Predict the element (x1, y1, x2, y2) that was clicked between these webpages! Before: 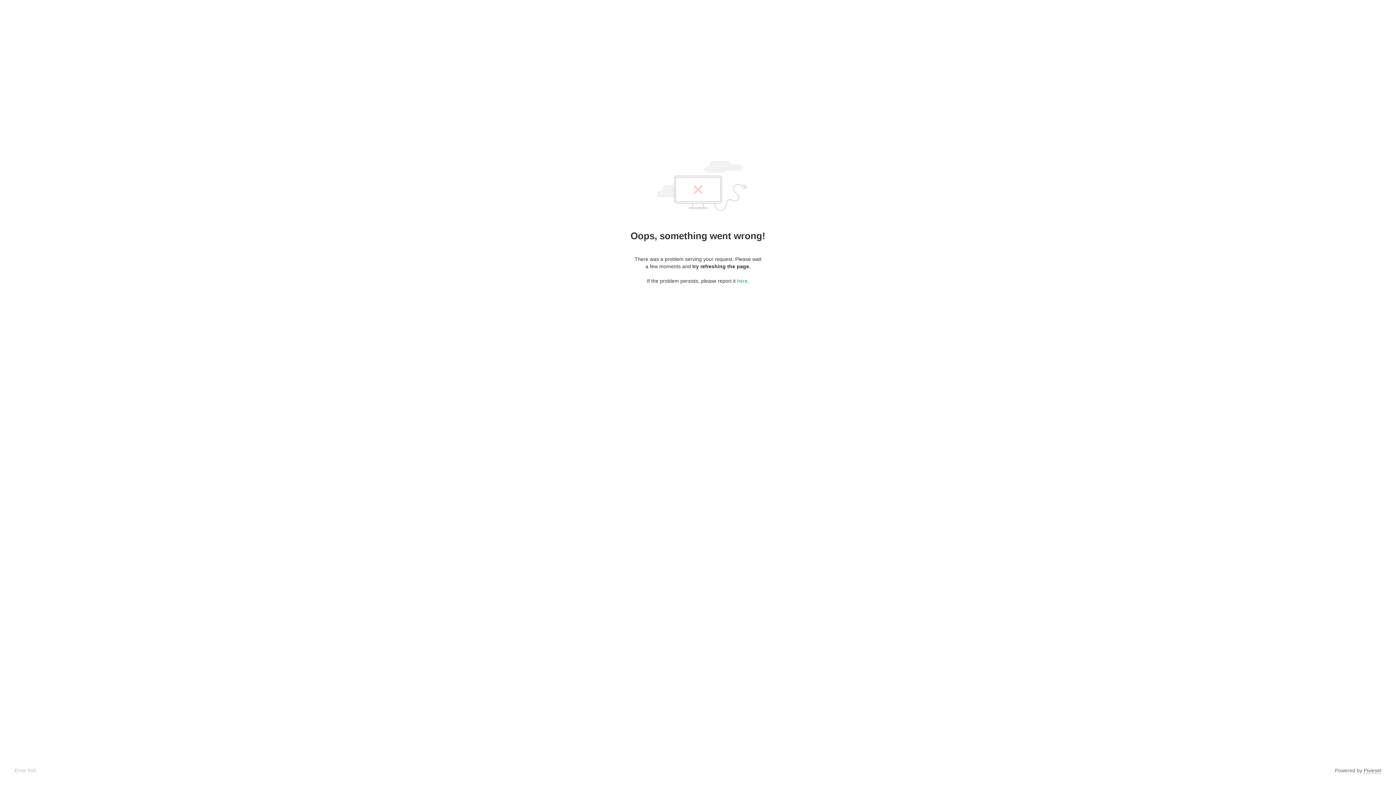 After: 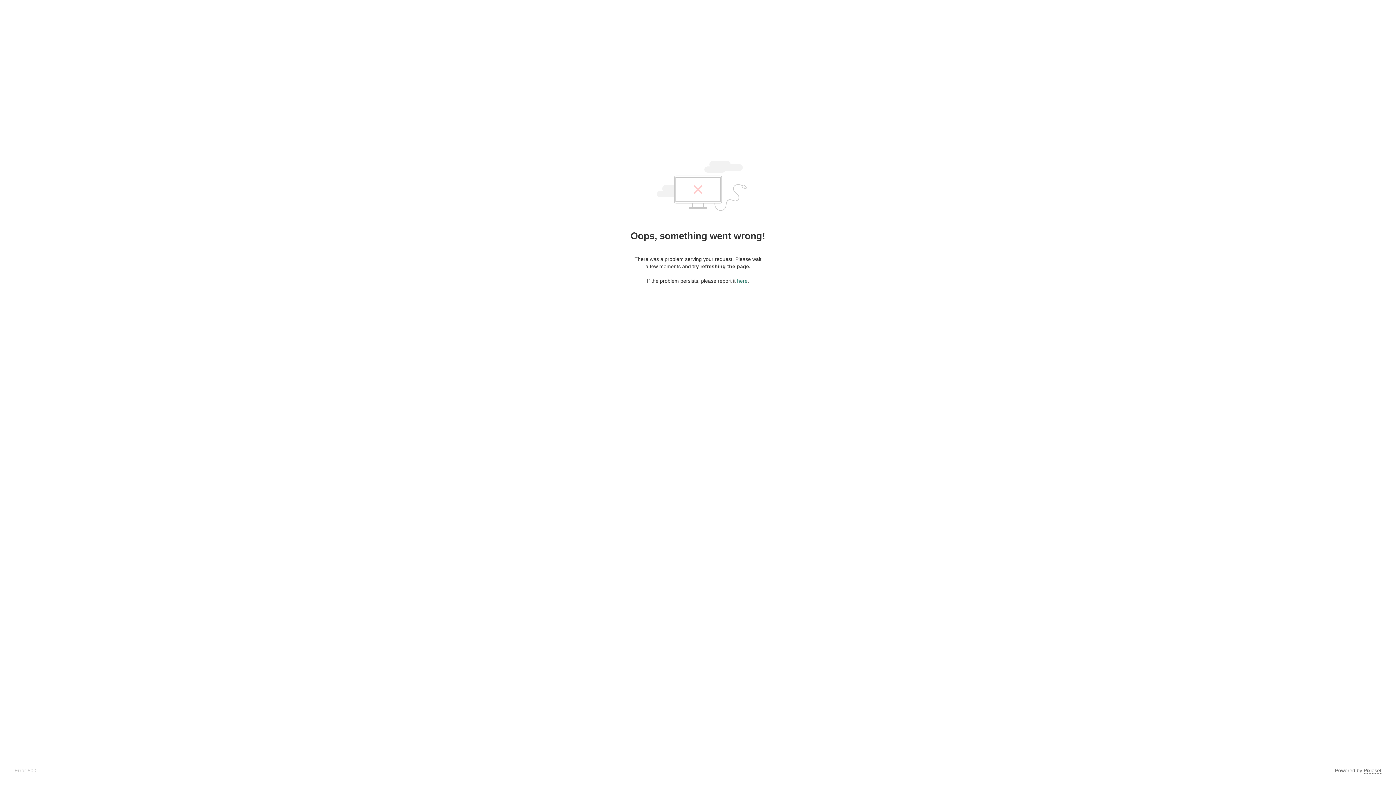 Action: label: here bbox: (737, 278, 747, 284)